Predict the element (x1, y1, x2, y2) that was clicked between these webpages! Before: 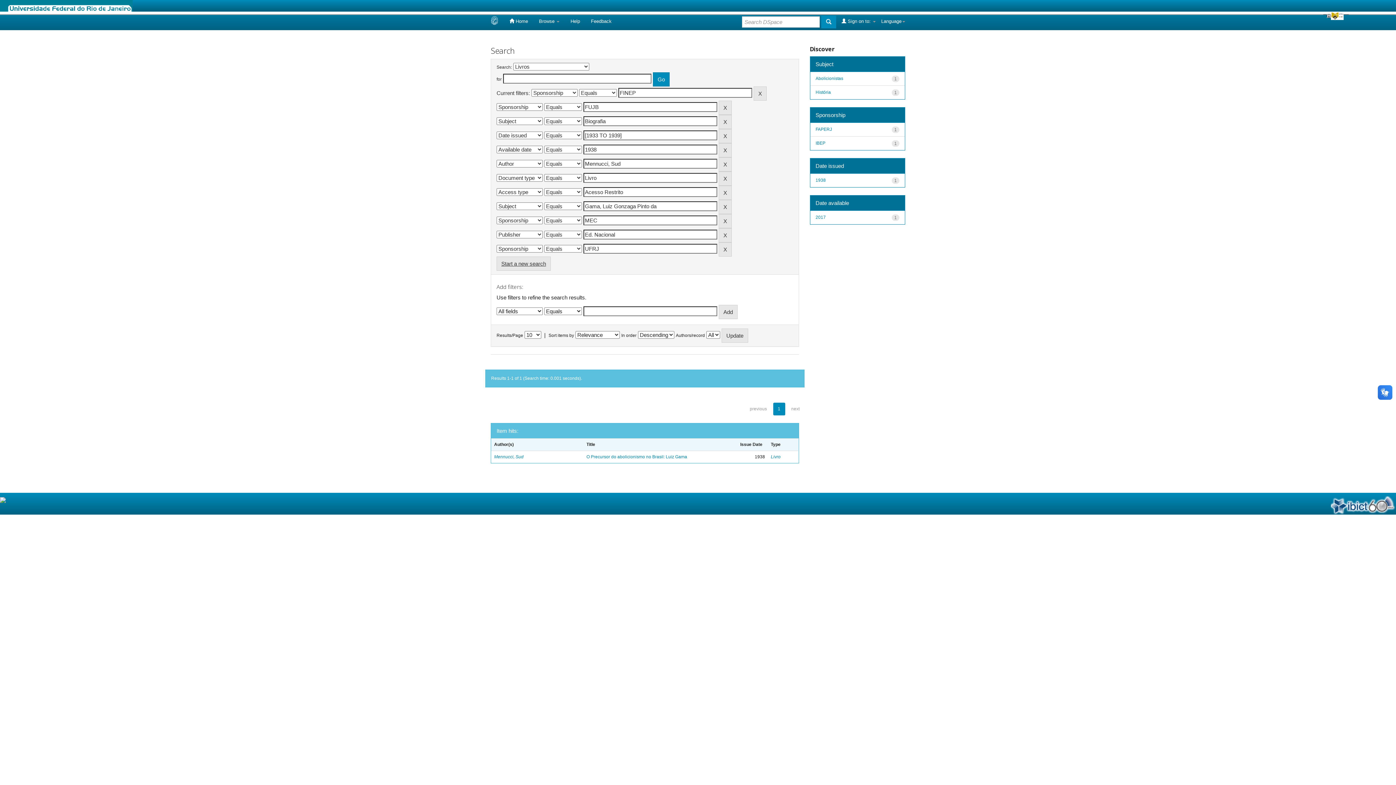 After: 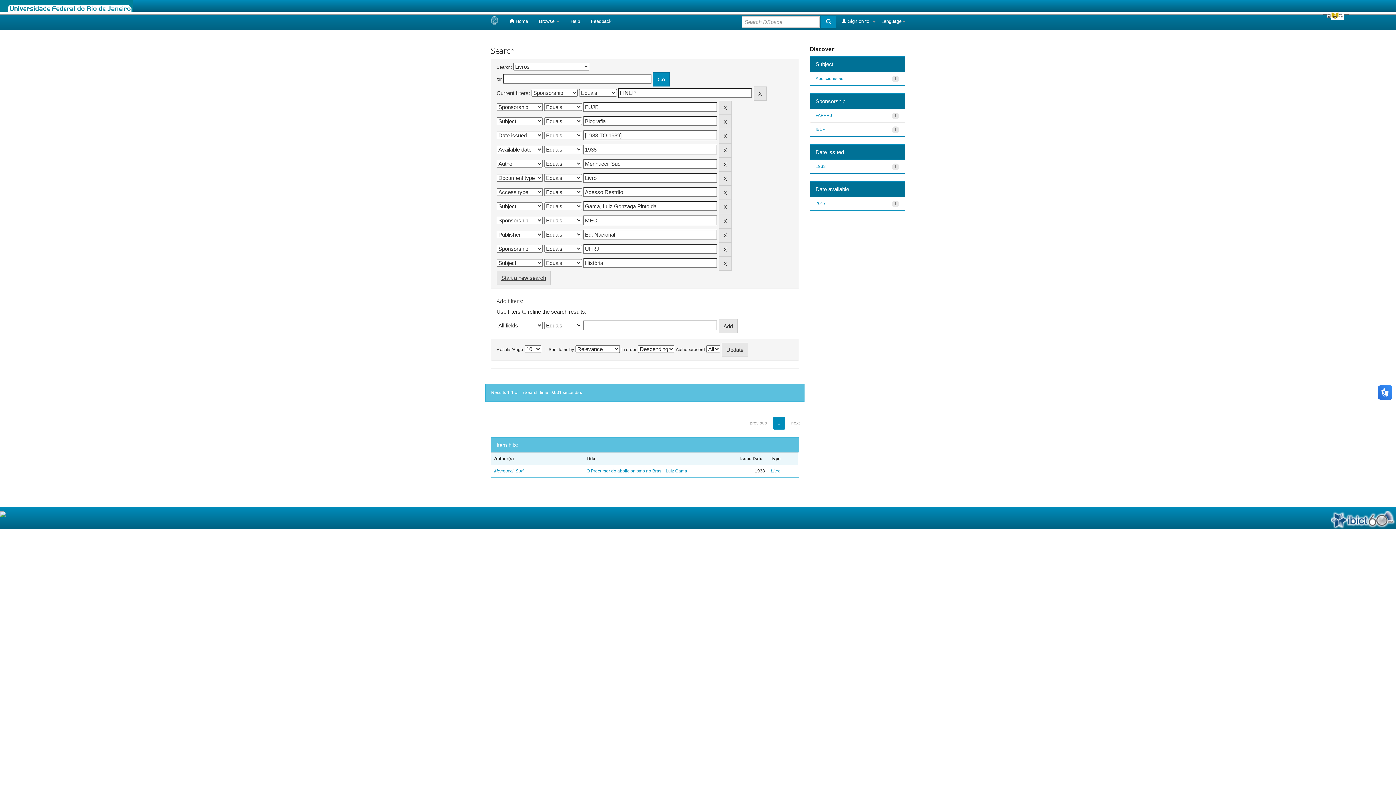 Action: label: História bbox: (815, 89, 831, 94)